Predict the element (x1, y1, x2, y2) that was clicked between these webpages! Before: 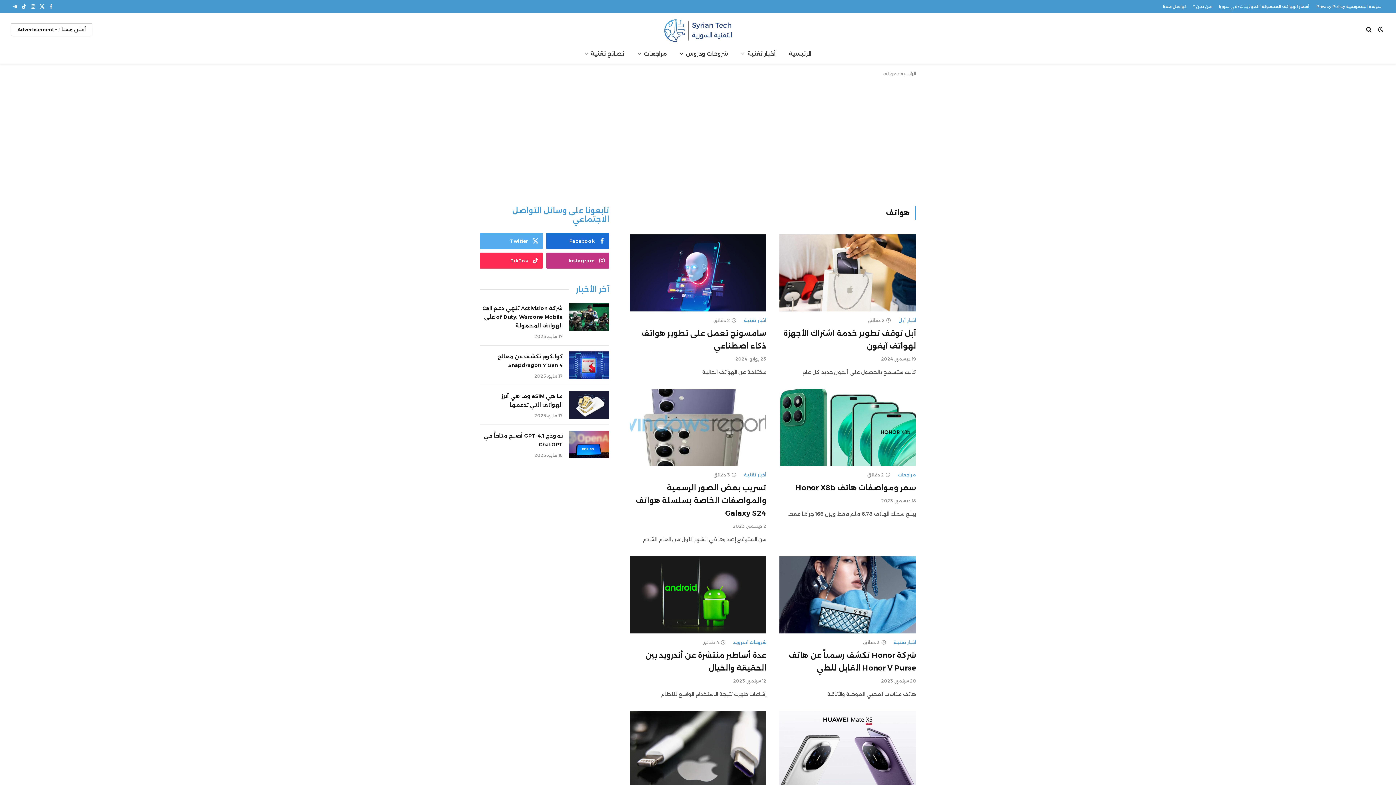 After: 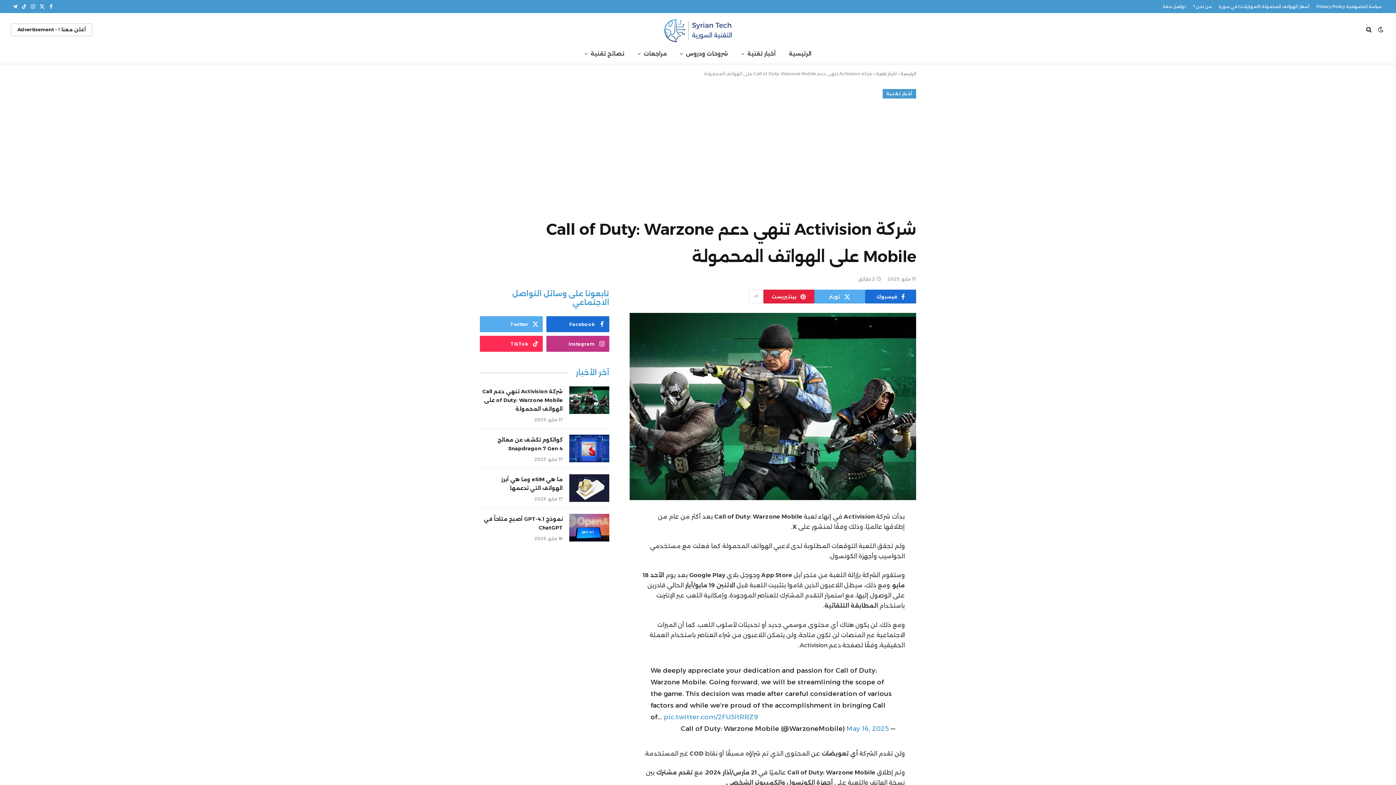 Action: bbox: (569, 303, 609, 330)